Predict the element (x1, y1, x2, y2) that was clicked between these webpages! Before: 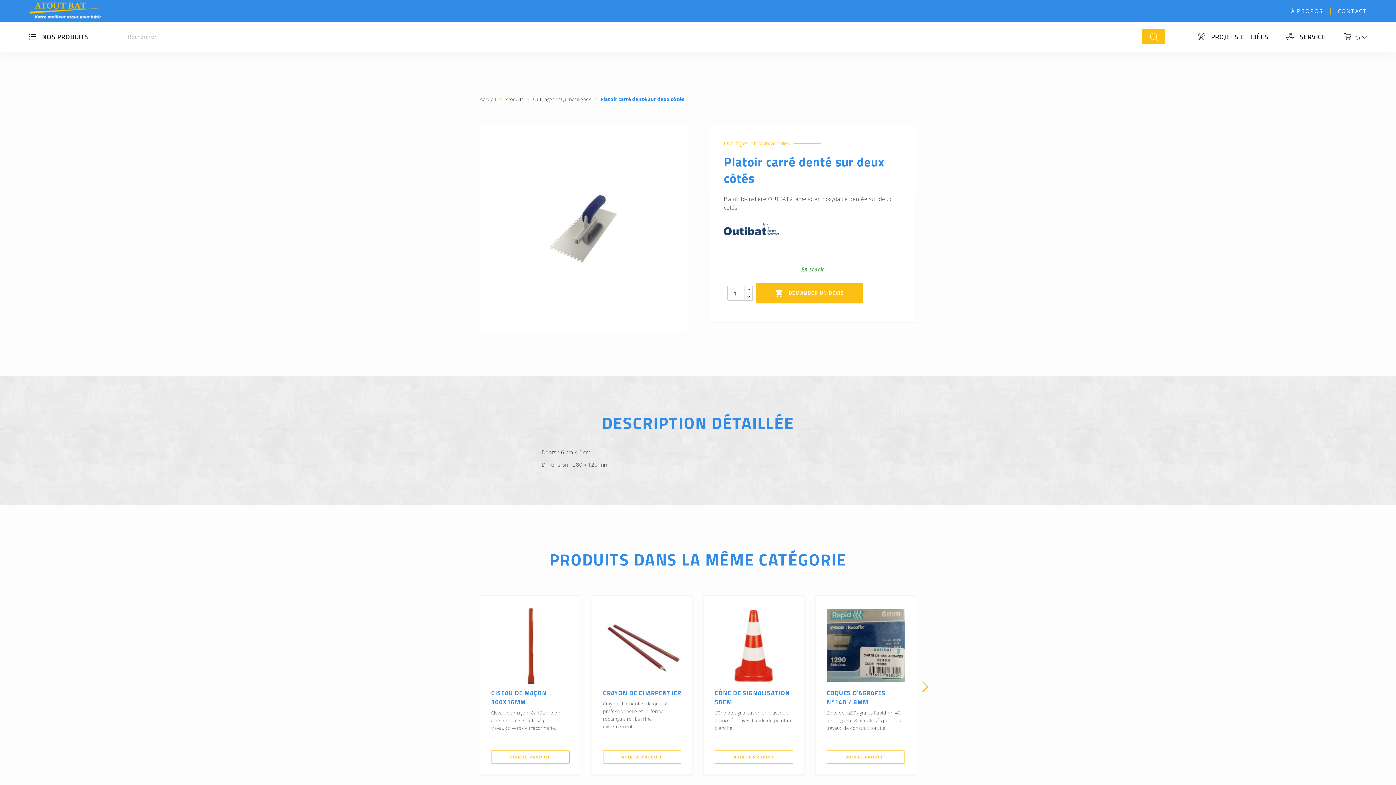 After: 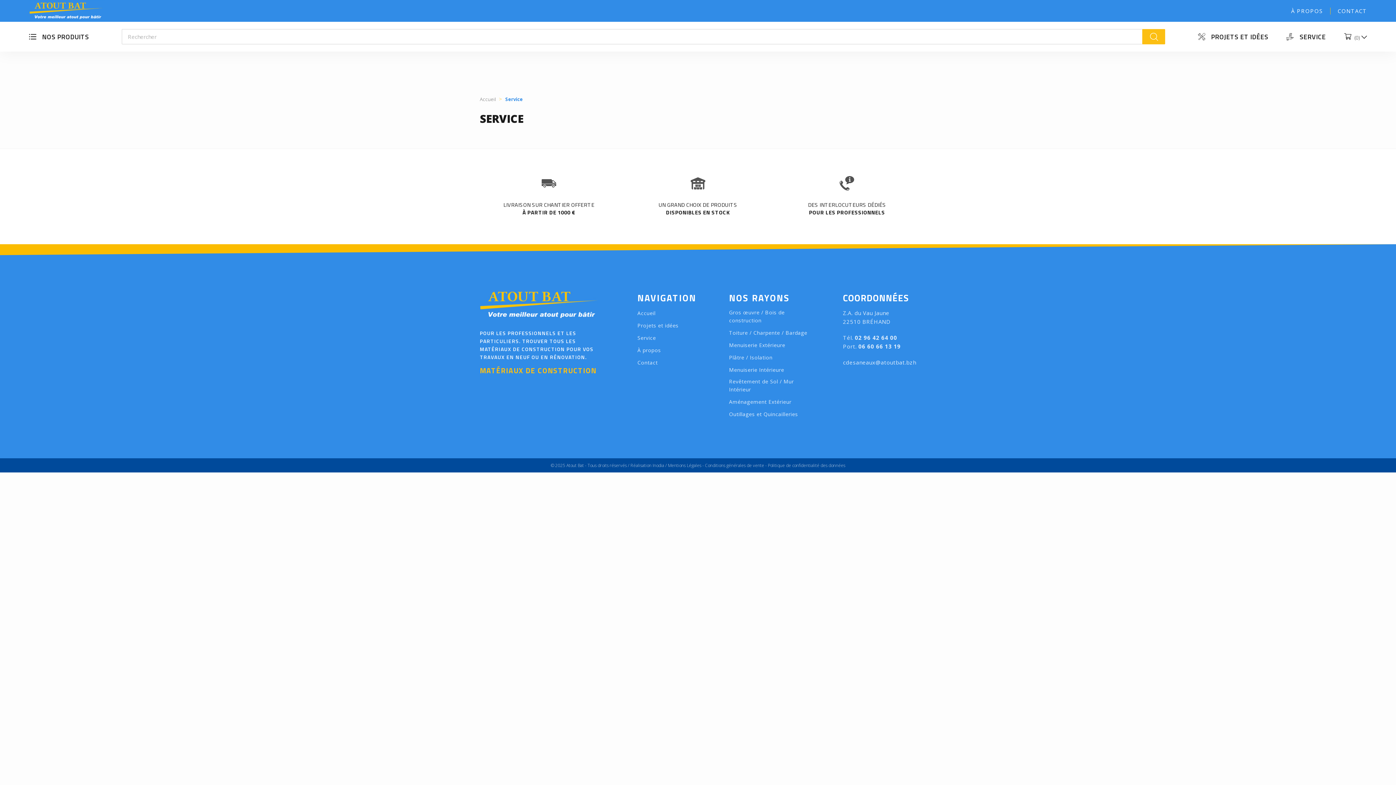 Action: bbox: (1286, 31, 1326, 42) label: SERVICE